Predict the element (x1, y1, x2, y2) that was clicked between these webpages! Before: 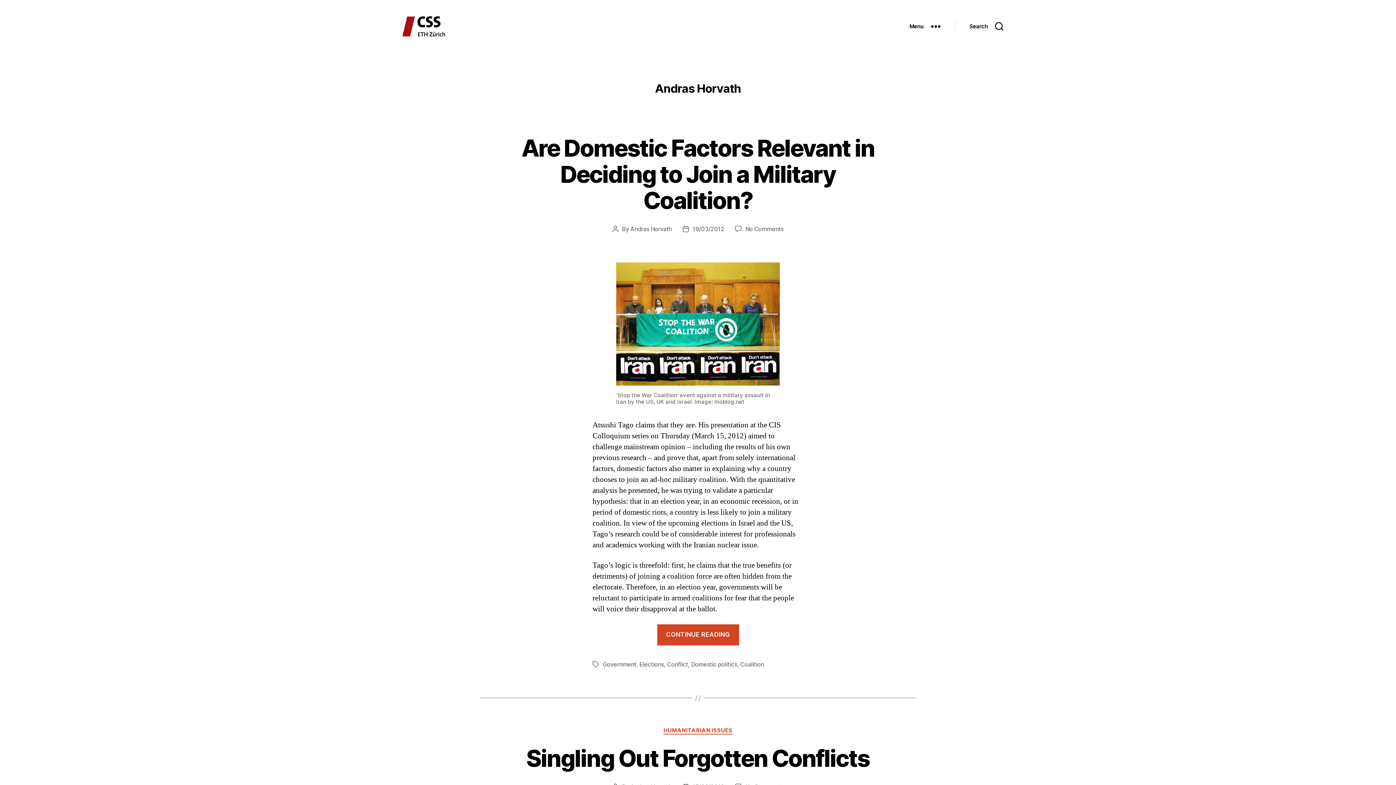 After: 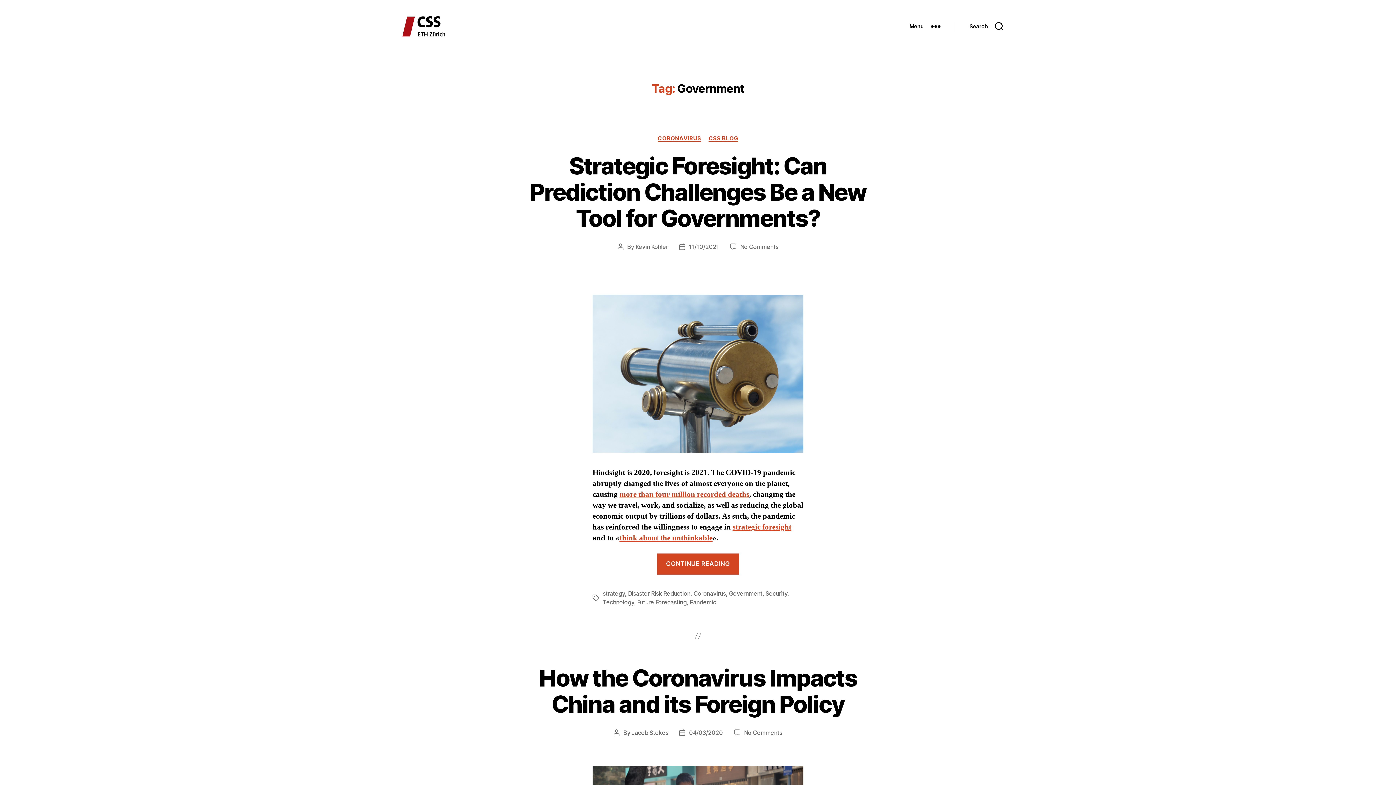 Action: label: Government bbox: (602, 661, 636, 668)